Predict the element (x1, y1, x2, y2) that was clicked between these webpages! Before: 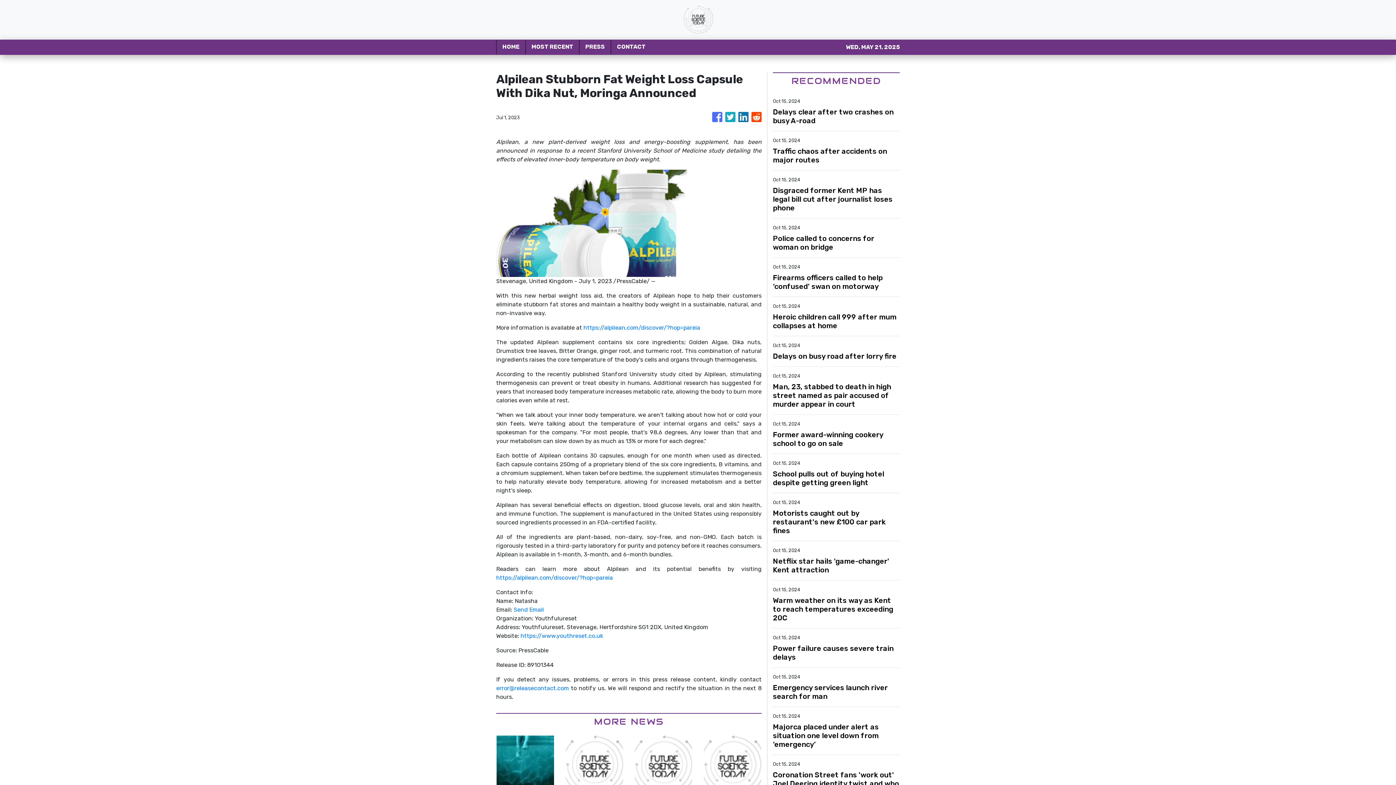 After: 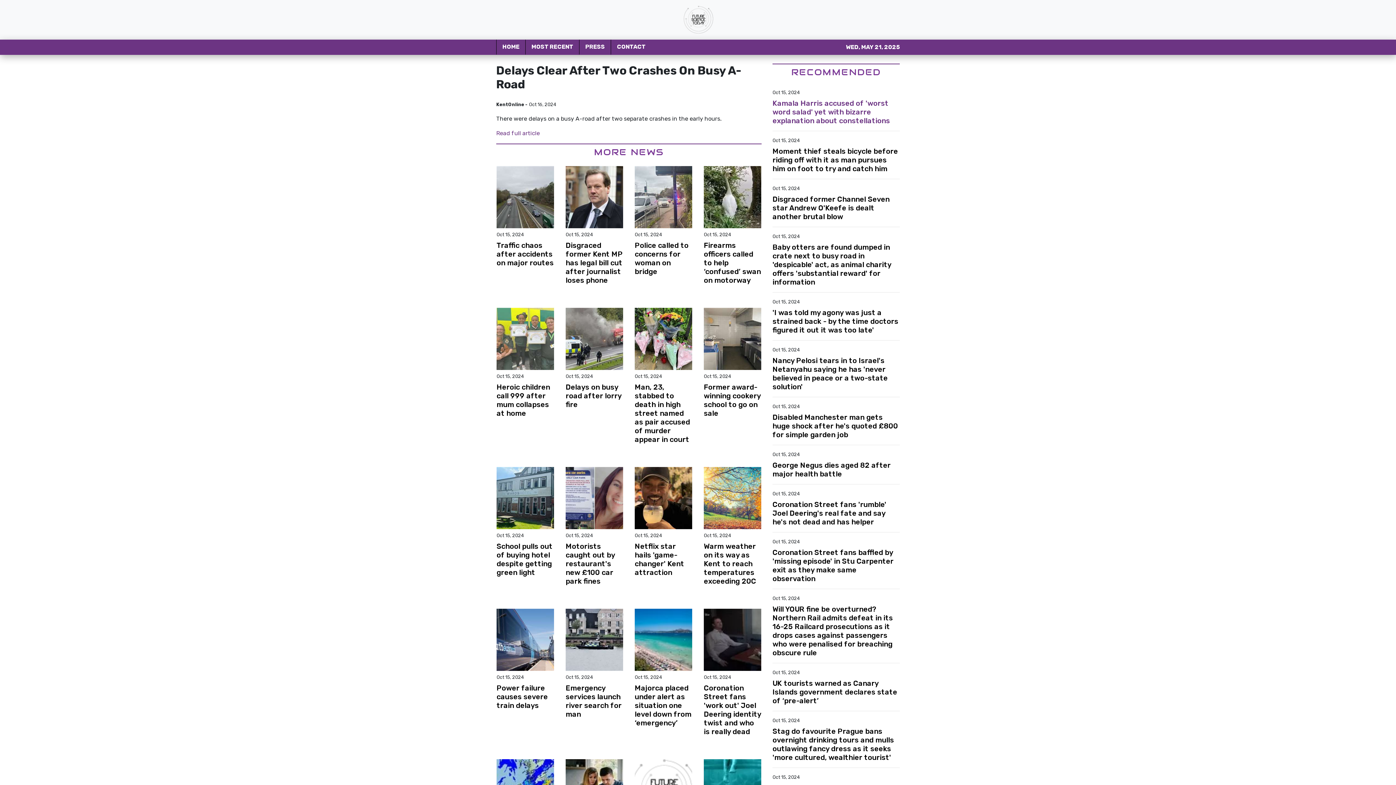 Action: label: Delays clear after two crashes on busy A-road bbox: (773, 107, 900, 125)